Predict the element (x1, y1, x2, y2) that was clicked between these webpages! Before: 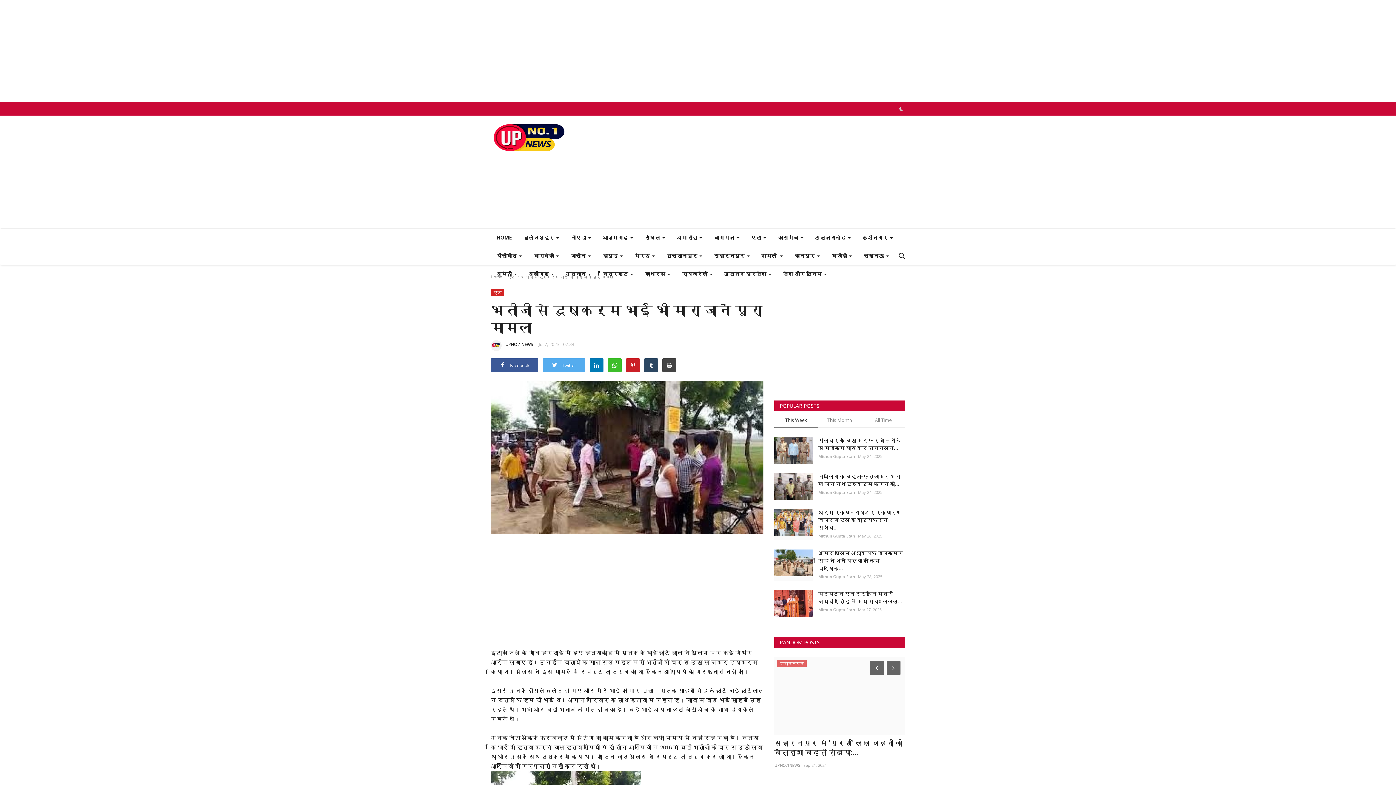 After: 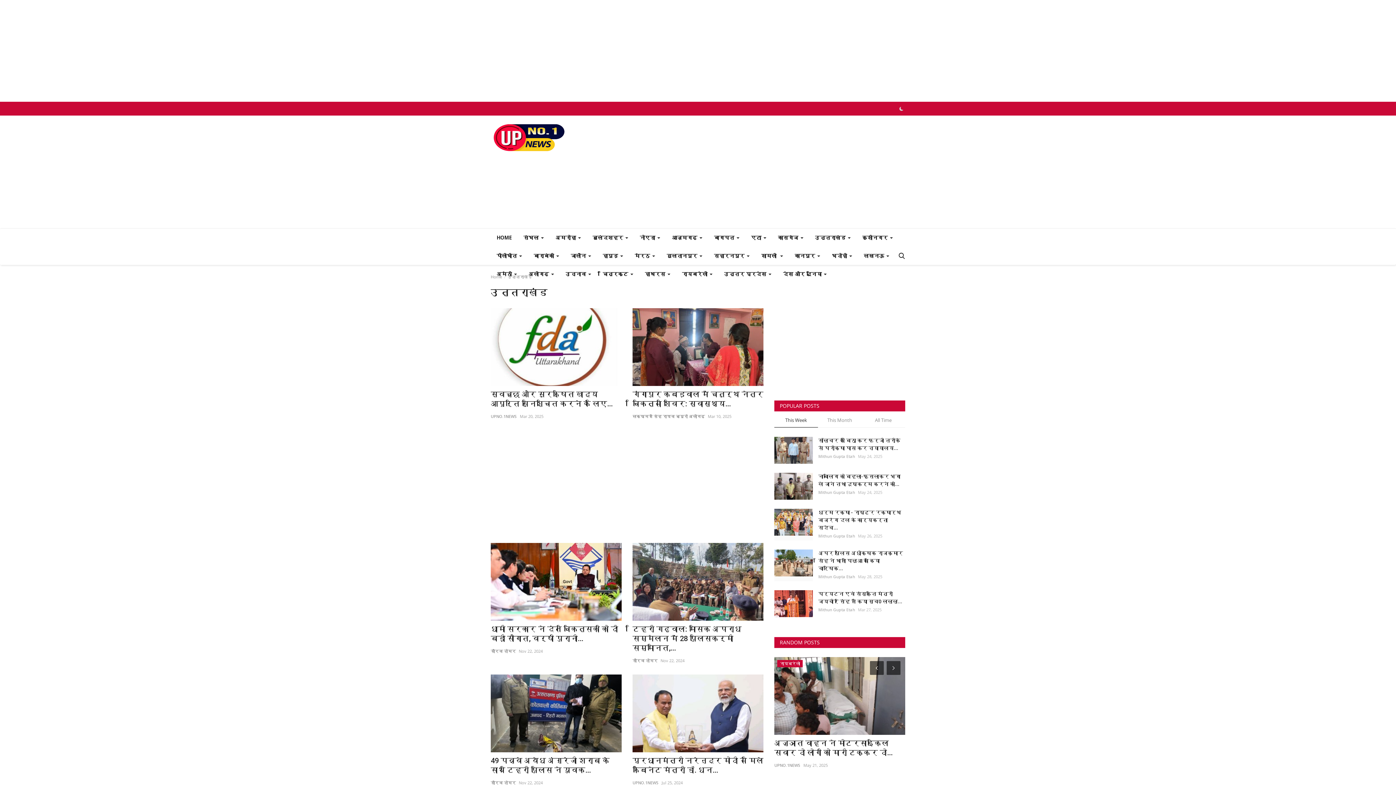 Action: bbox: (809, 228, 856, 246) label: उत्तराखंड 